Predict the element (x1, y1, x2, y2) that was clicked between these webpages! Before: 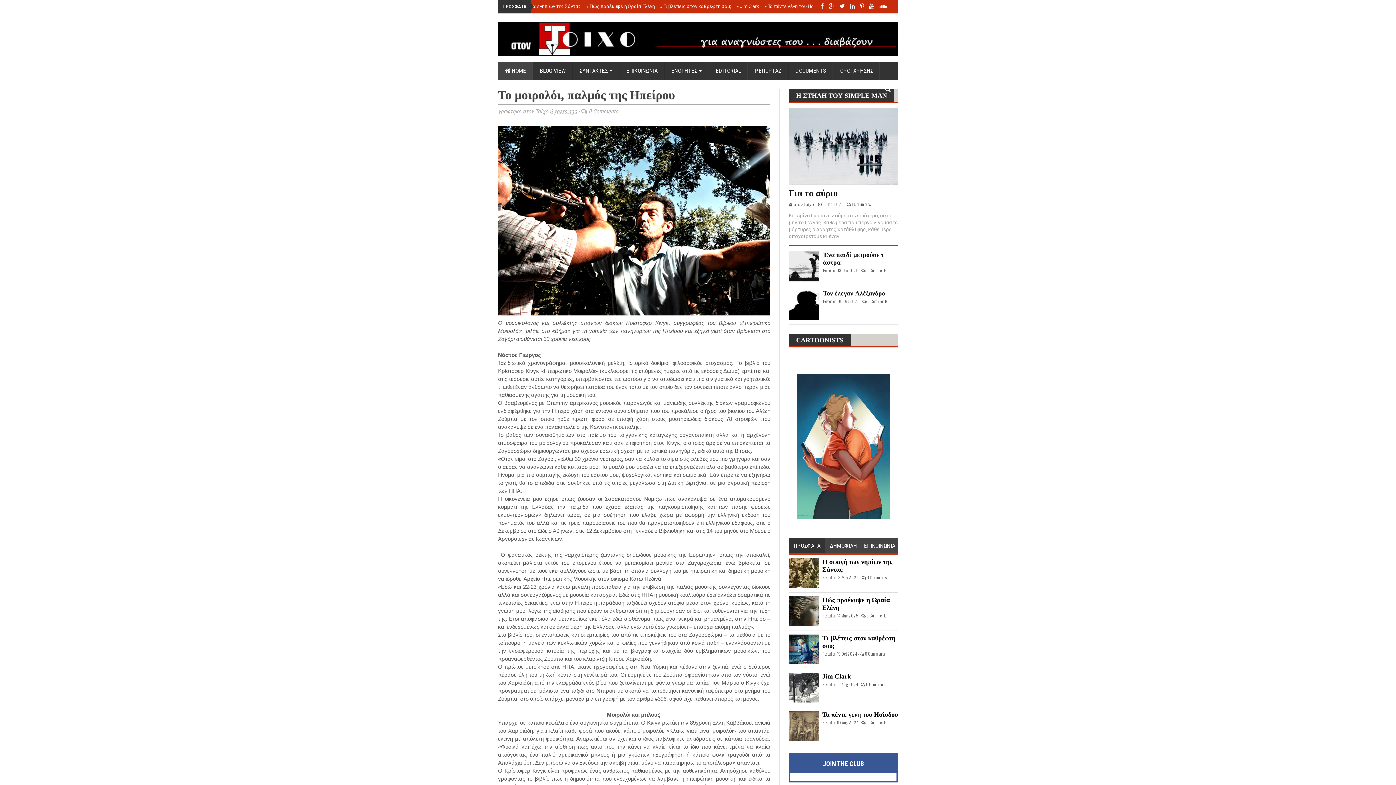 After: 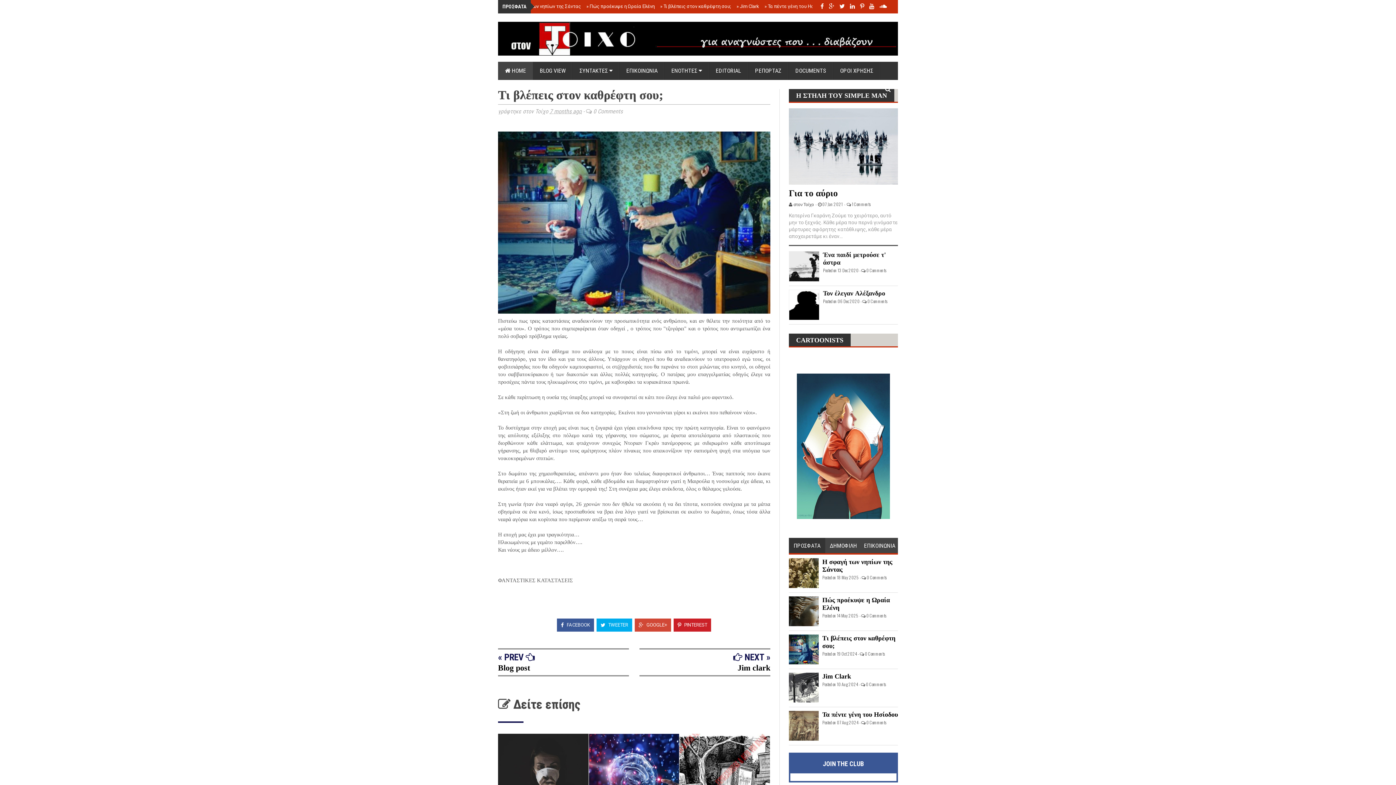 Action: label: » Τι βλέπεις στον καθρέφτη σου; bbox: (660, 3, 731, 9)